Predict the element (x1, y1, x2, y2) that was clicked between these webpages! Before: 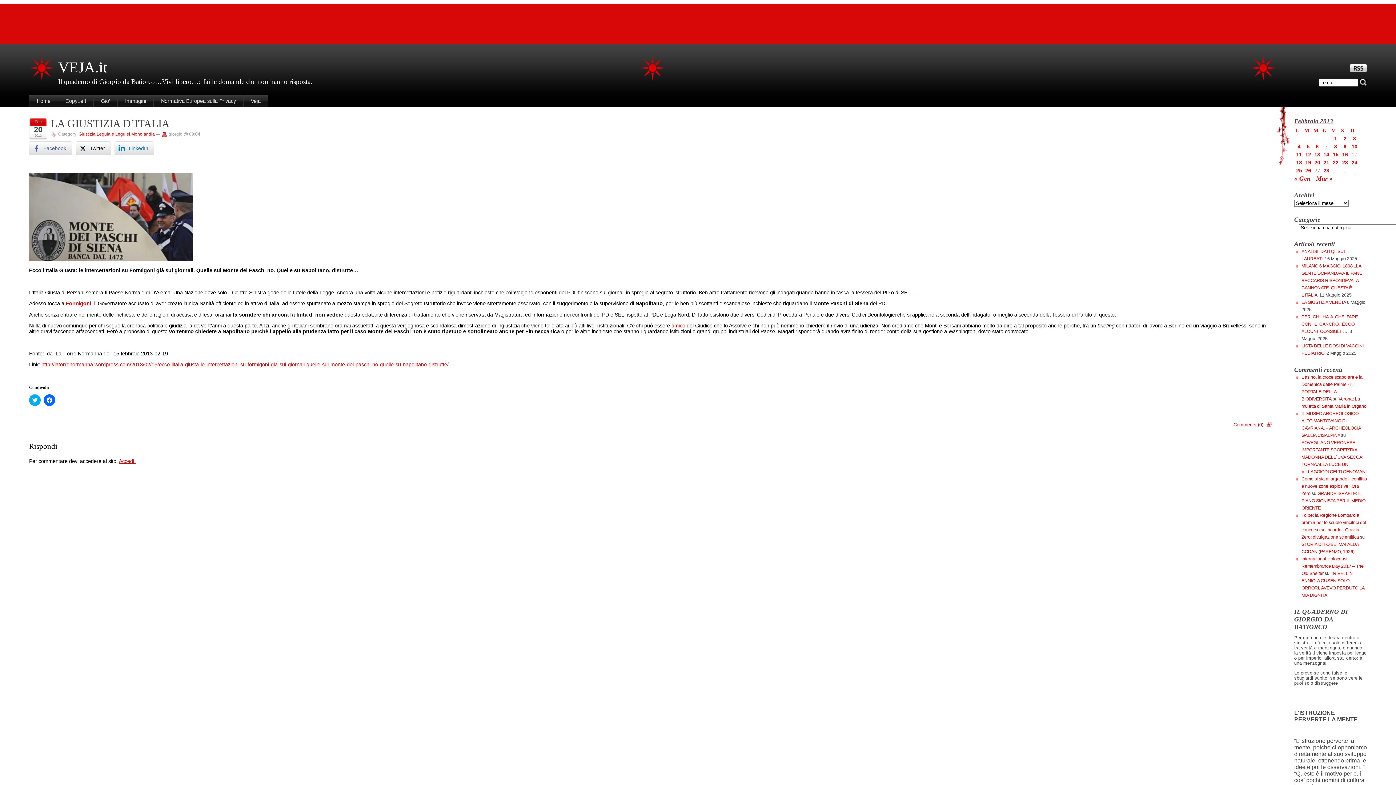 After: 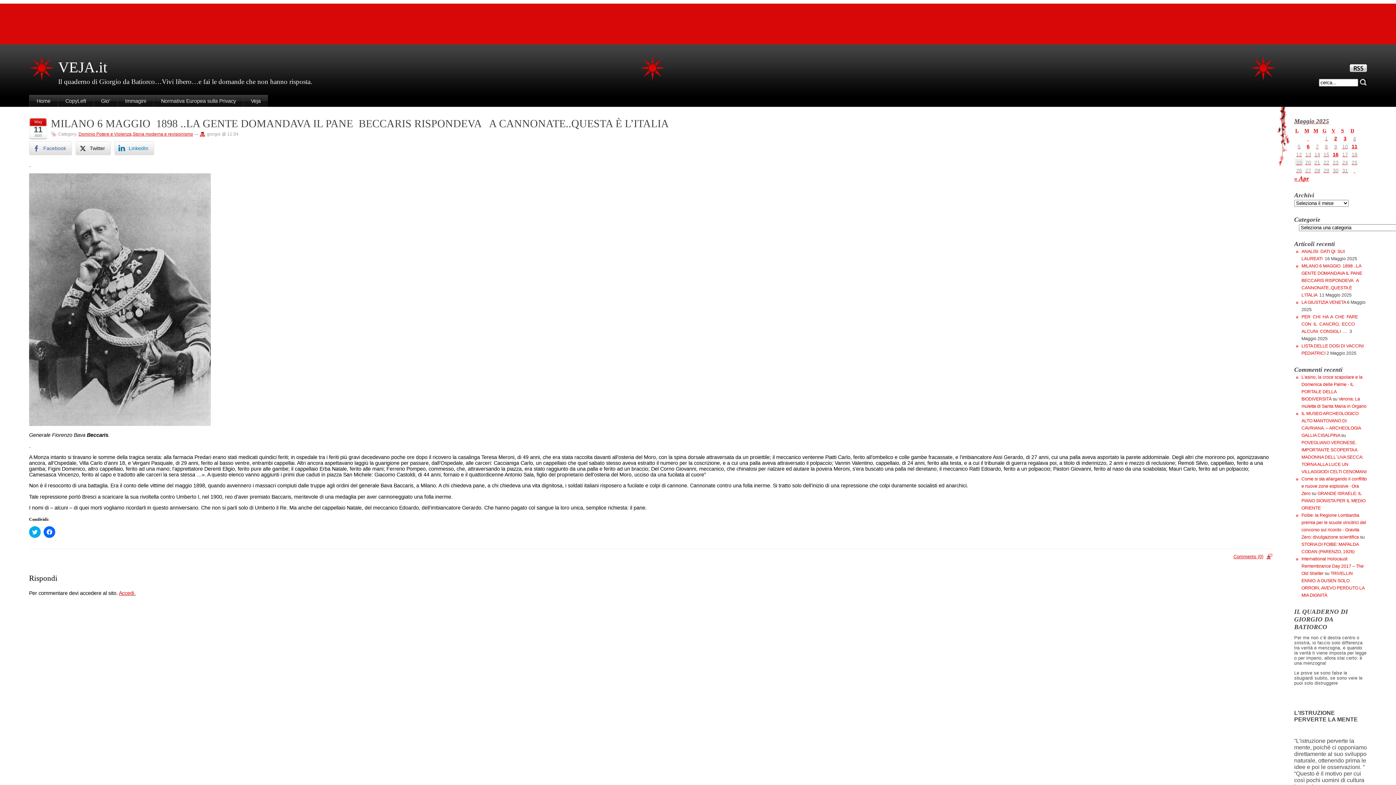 Action: bbox: (1301, 263, 1363, 297) label: MILANO 6 MAGGIO  1898 ..LA GENTE DOMANDAVA IL PANE  BECCARIS RISPONDEVA   A CANNONATE..QUESTA È L’ITALIA 